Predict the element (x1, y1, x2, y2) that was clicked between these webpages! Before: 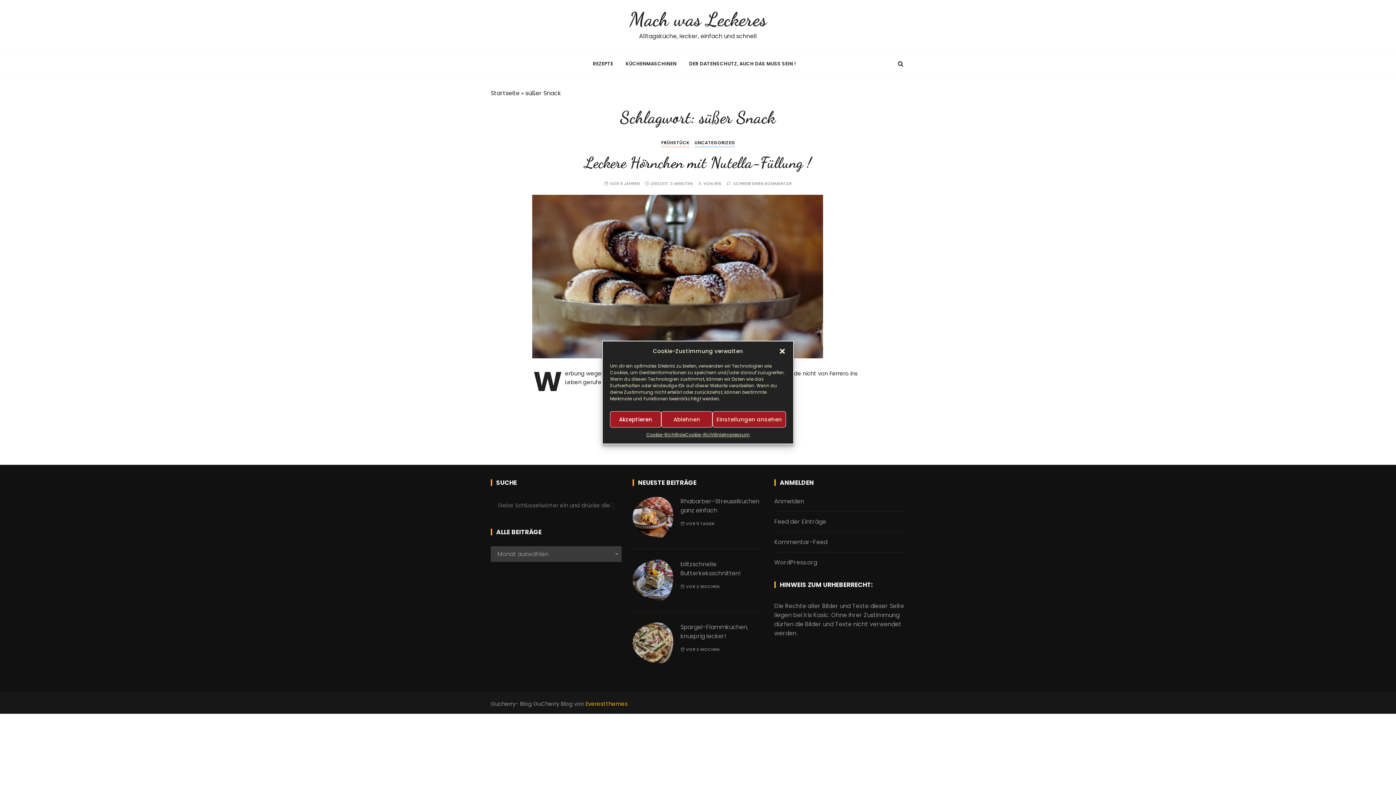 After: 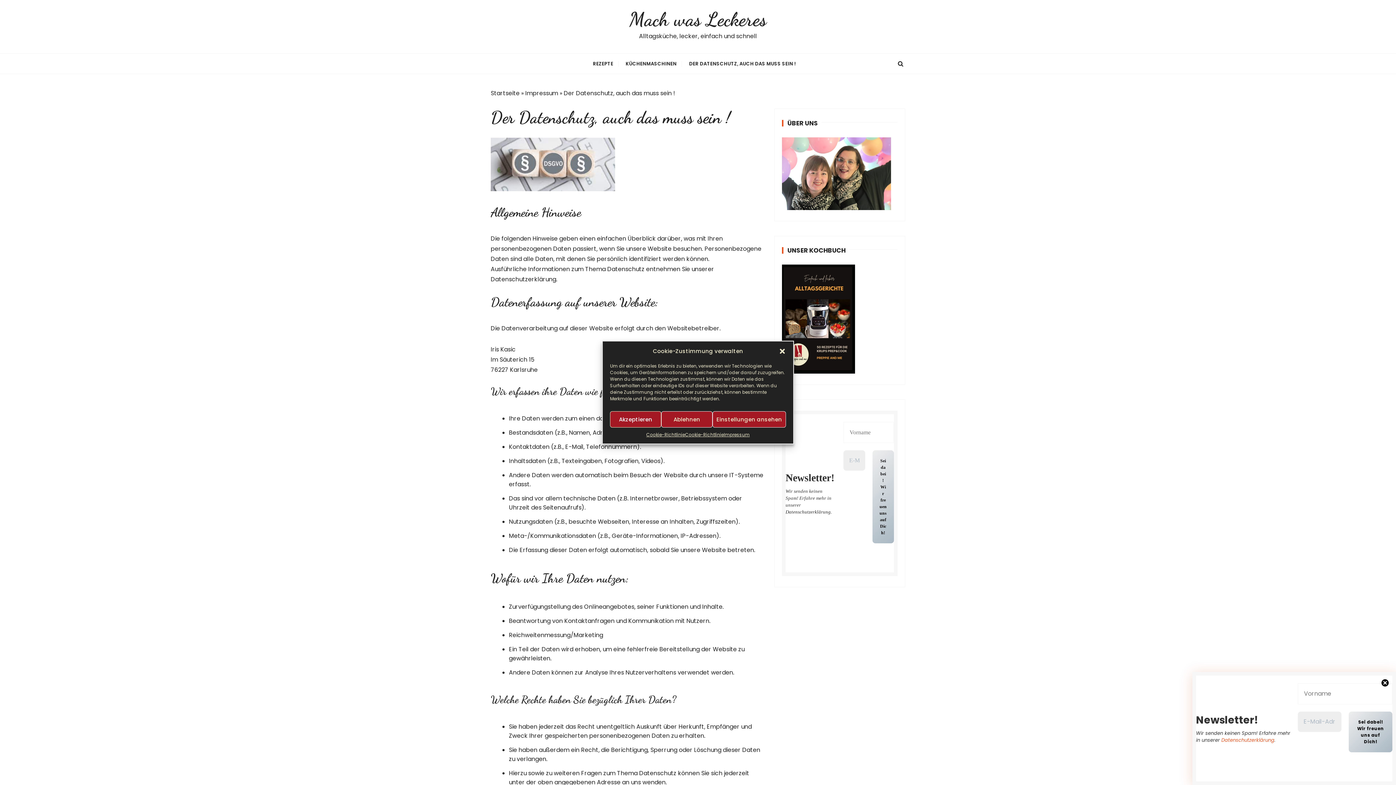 Action: label: DER DATENSCHUTZ, AUCH DAS MUSS SEIN ! bbox: (683, 53, 801, 73)